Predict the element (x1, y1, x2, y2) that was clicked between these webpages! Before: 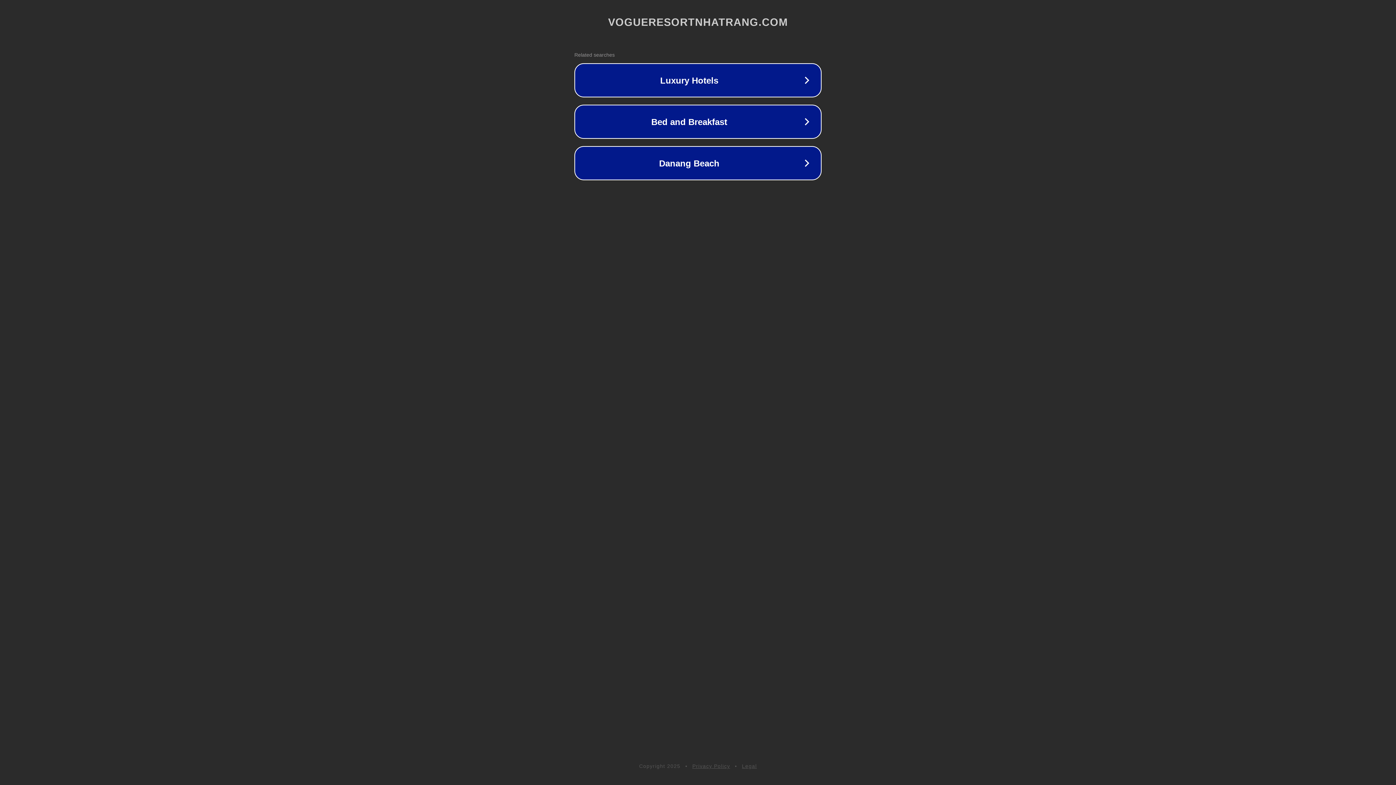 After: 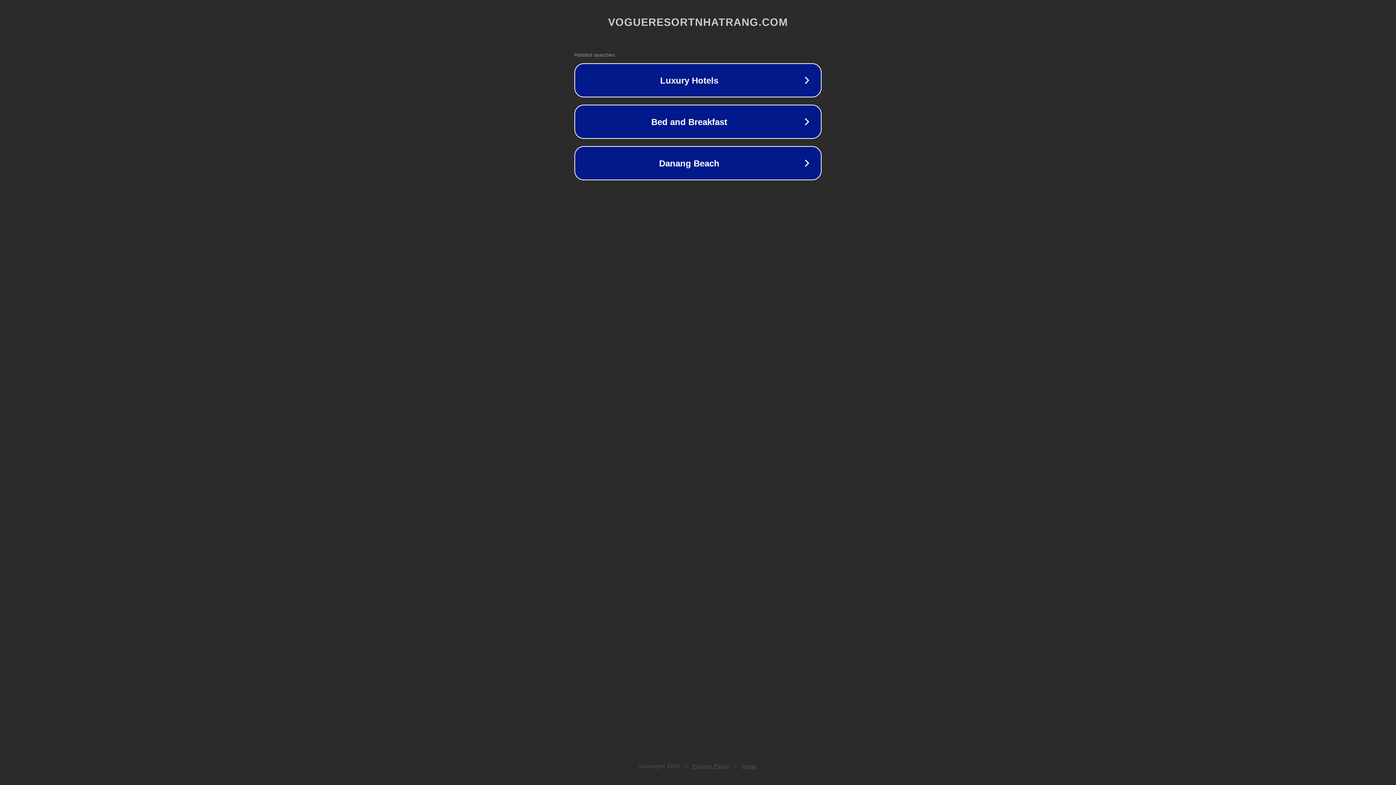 Action: label: Privacy Policy bbox: (692, 763, 730, 769)